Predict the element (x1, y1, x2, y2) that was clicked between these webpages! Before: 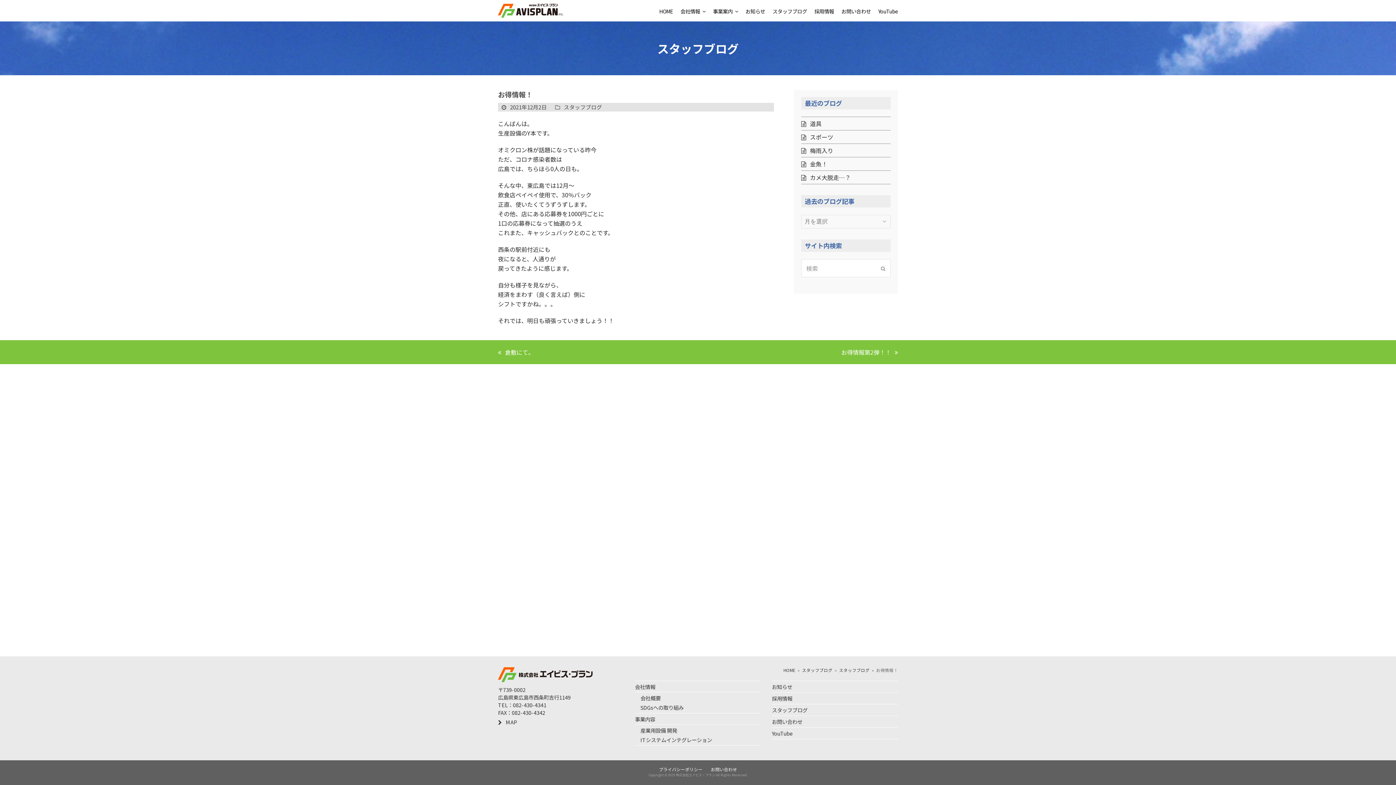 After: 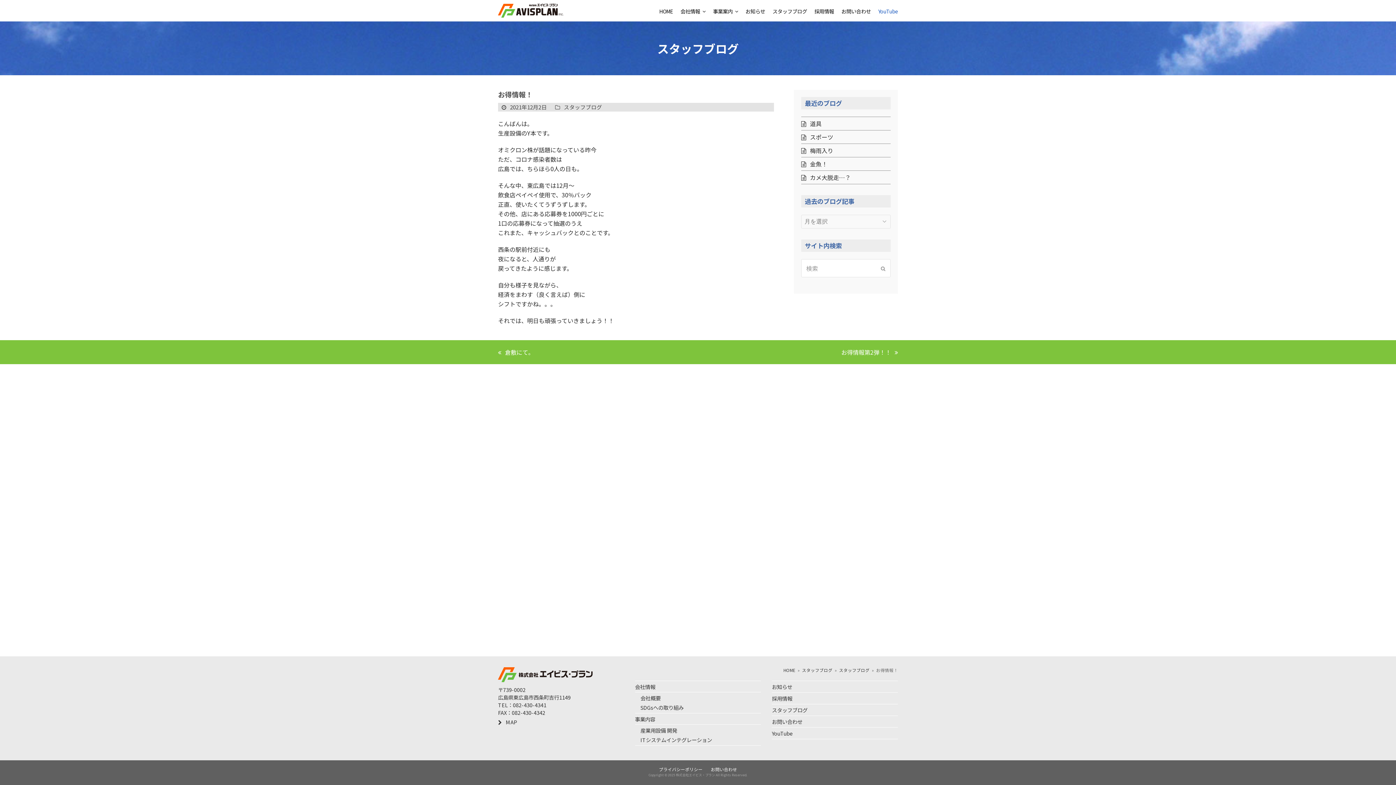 Action: label: YouTube bbox: (873, 1, 903, 19)